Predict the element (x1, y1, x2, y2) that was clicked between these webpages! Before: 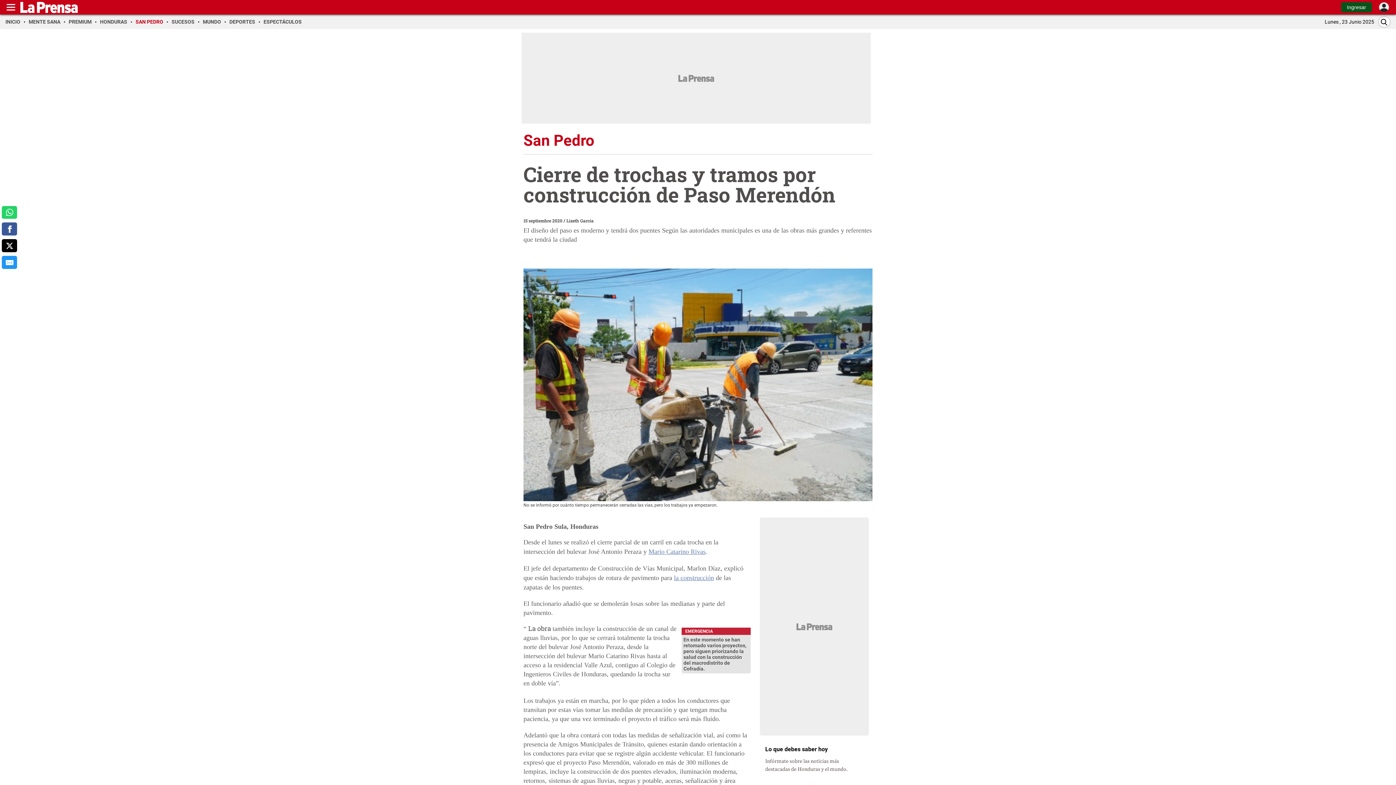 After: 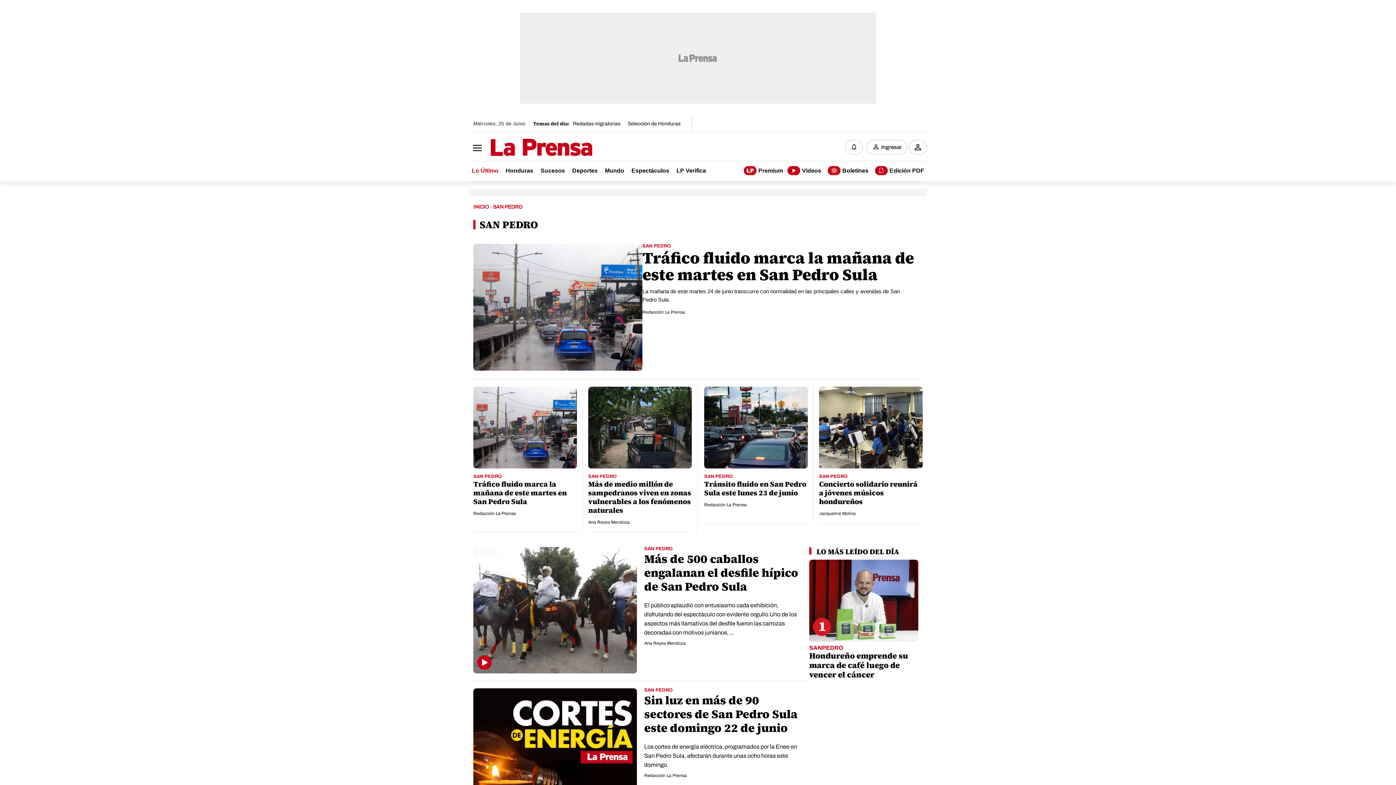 Action: bbox: (135, 18, 168, 24) label: SAN PEDRO